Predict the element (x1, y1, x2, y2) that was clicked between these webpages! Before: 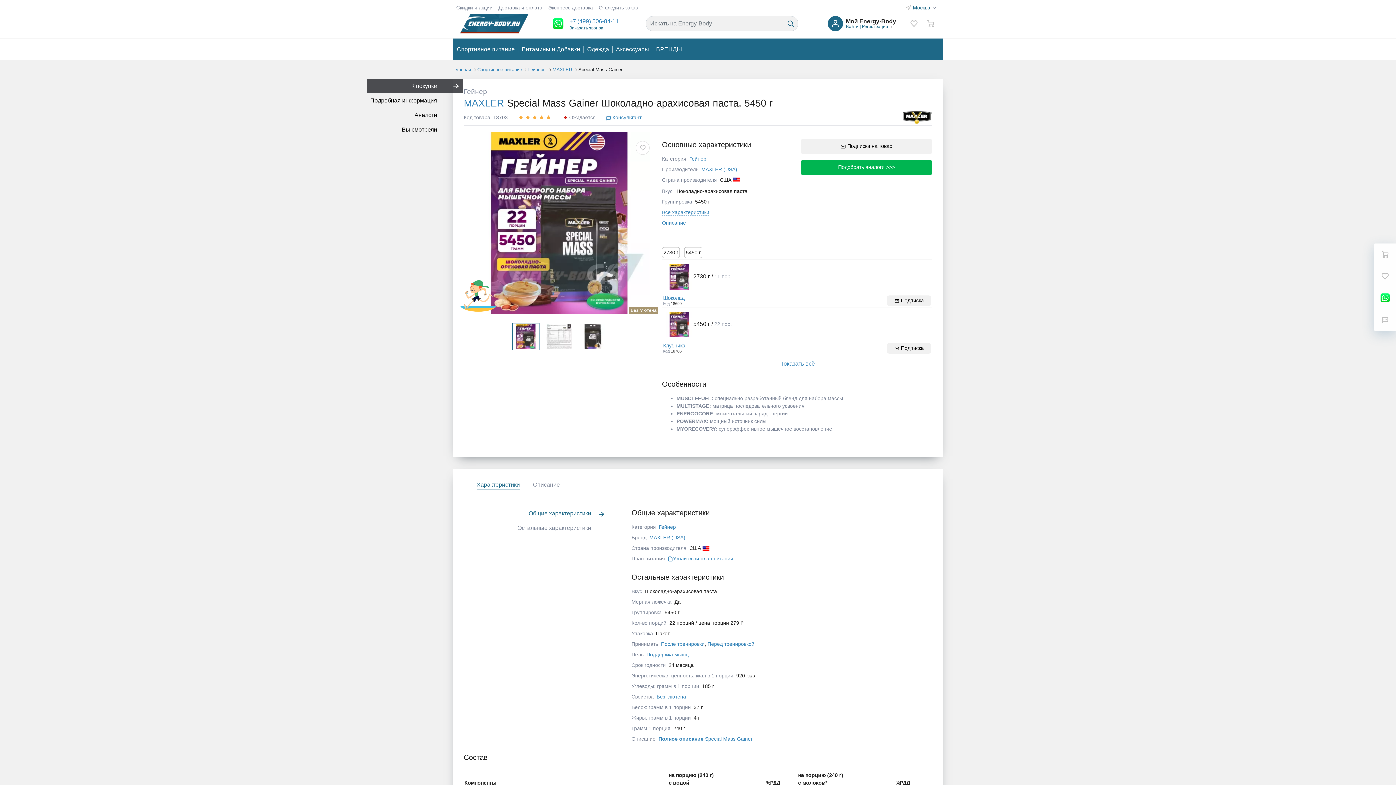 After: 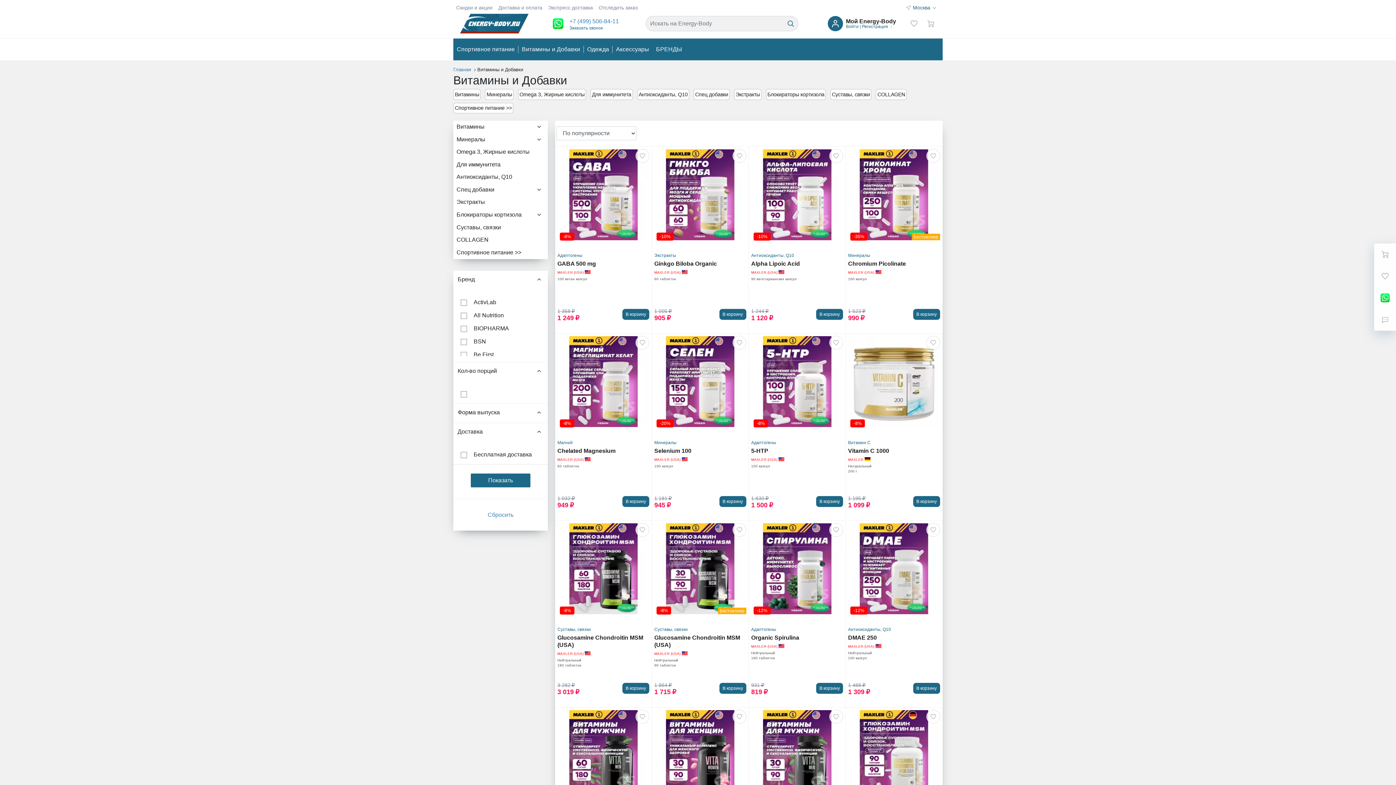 Action: label: Витамины и Добавки bbox: (518, 38, 583, 60)